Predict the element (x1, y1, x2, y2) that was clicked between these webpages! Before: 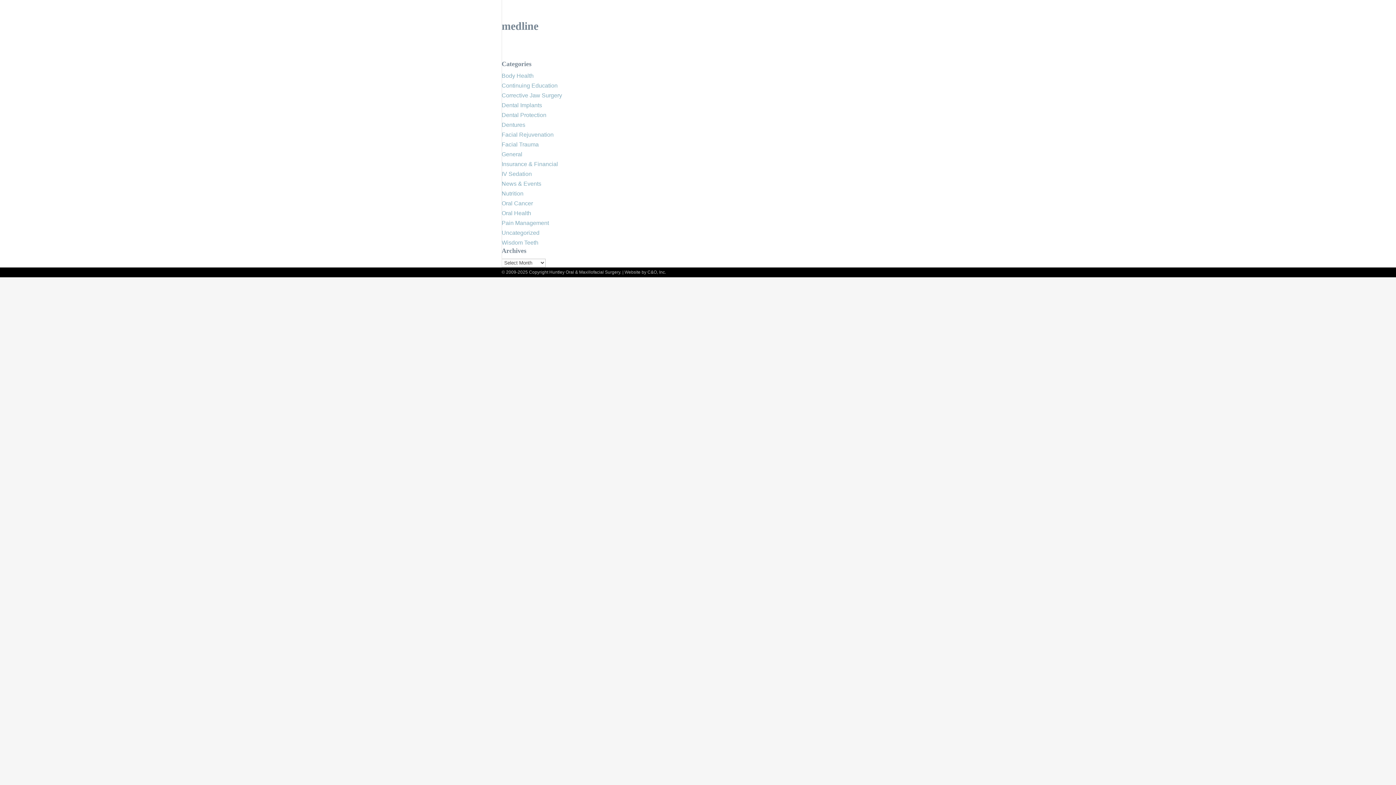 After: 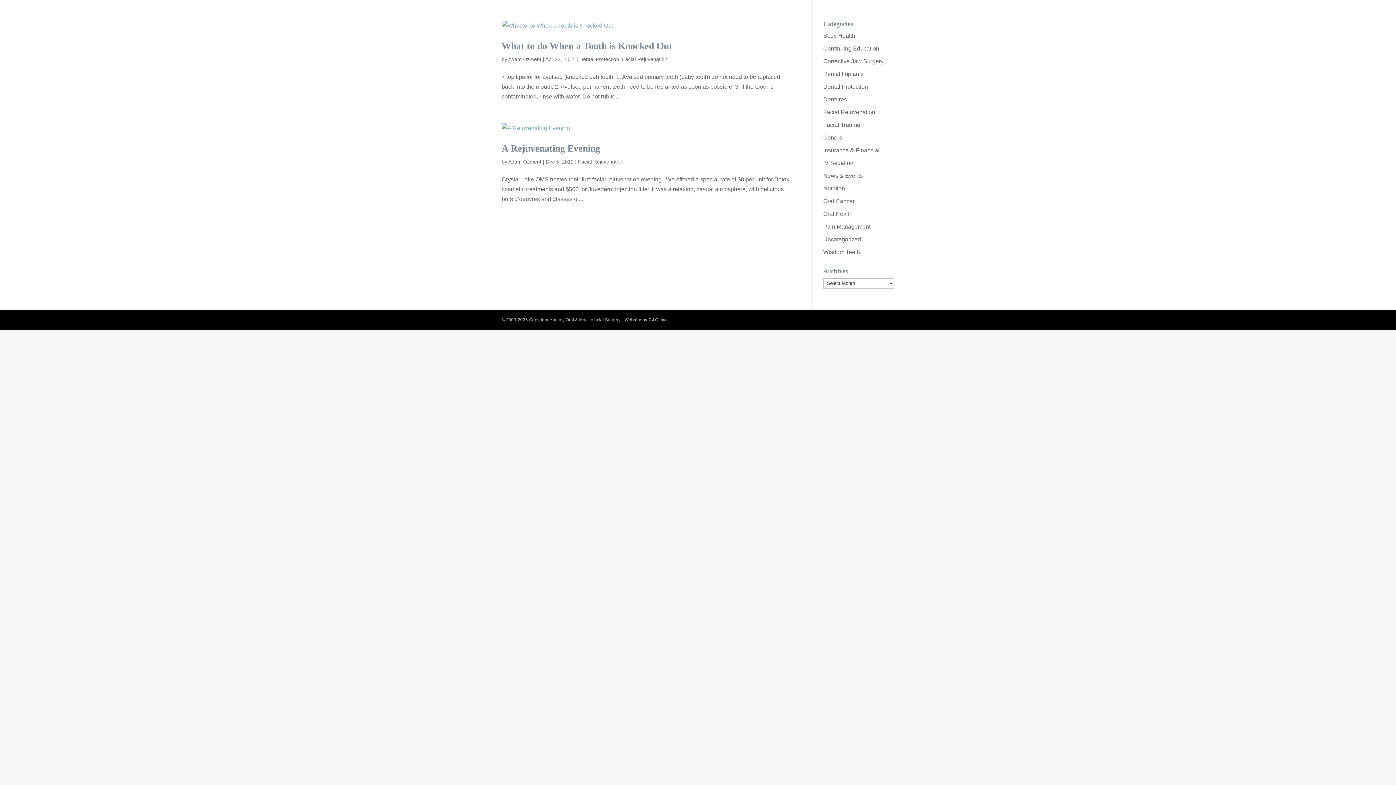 Action: bbox: (501, 131, 553, 137) label: Facial Rejuvenation